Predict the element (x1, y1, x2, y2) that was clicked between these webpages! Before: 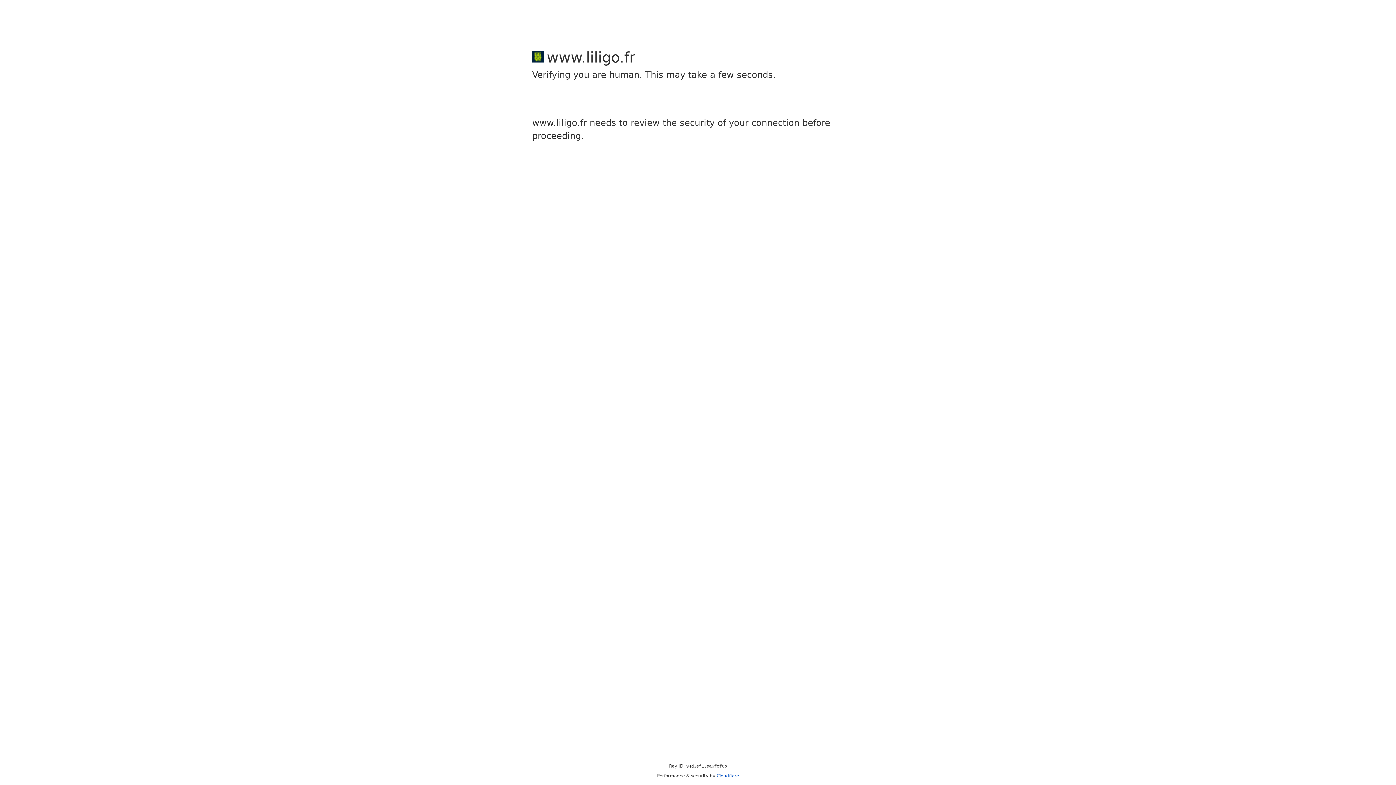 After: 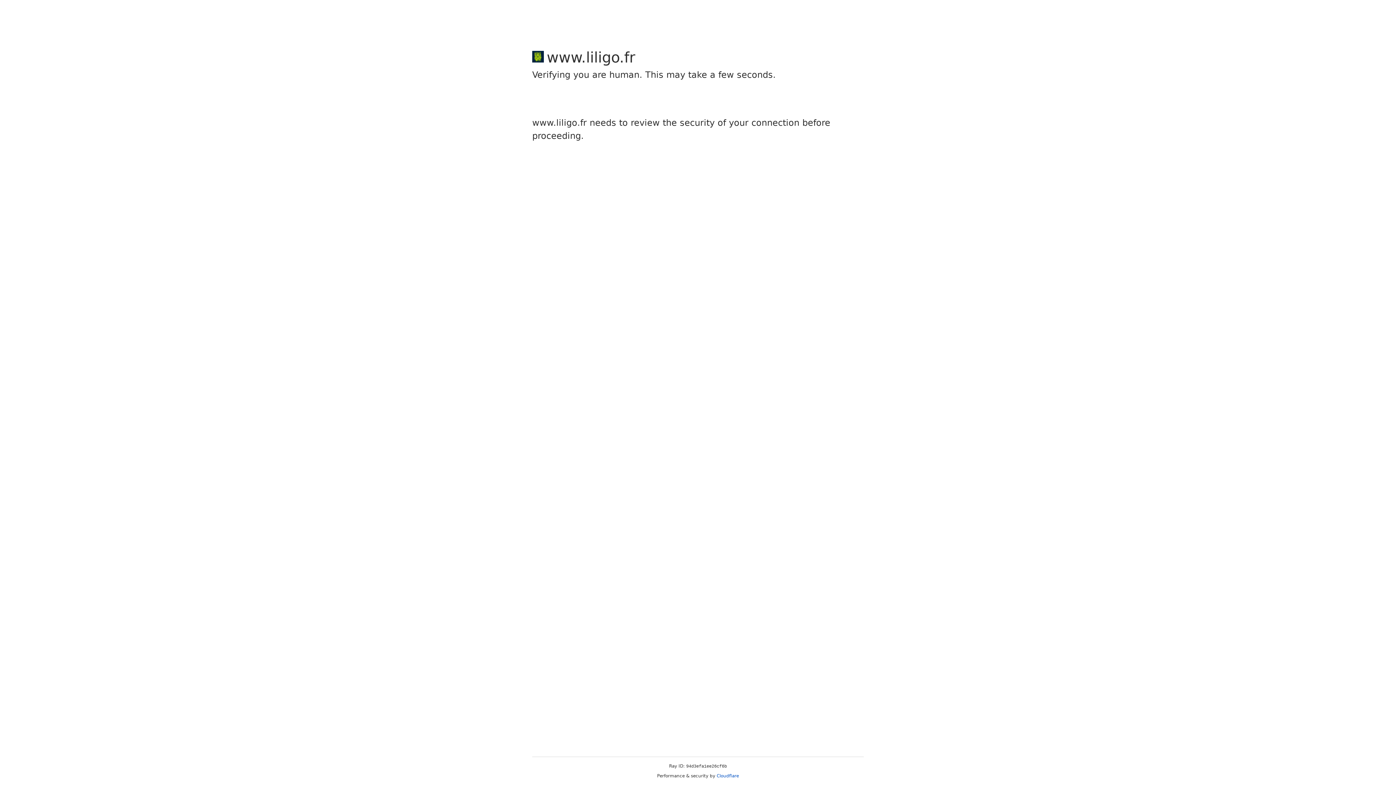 Action: bbox: (716, 773, 739, 778) label: Cloudflare